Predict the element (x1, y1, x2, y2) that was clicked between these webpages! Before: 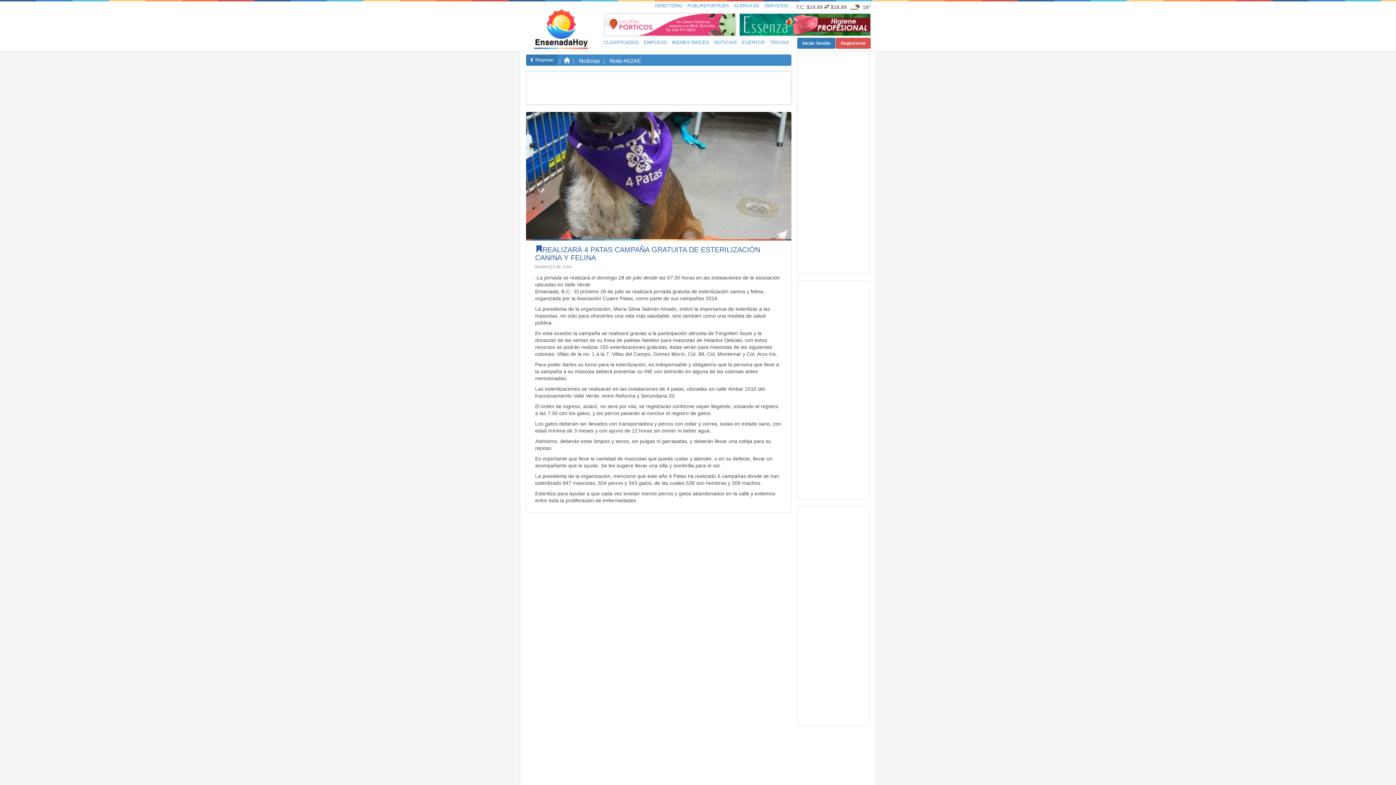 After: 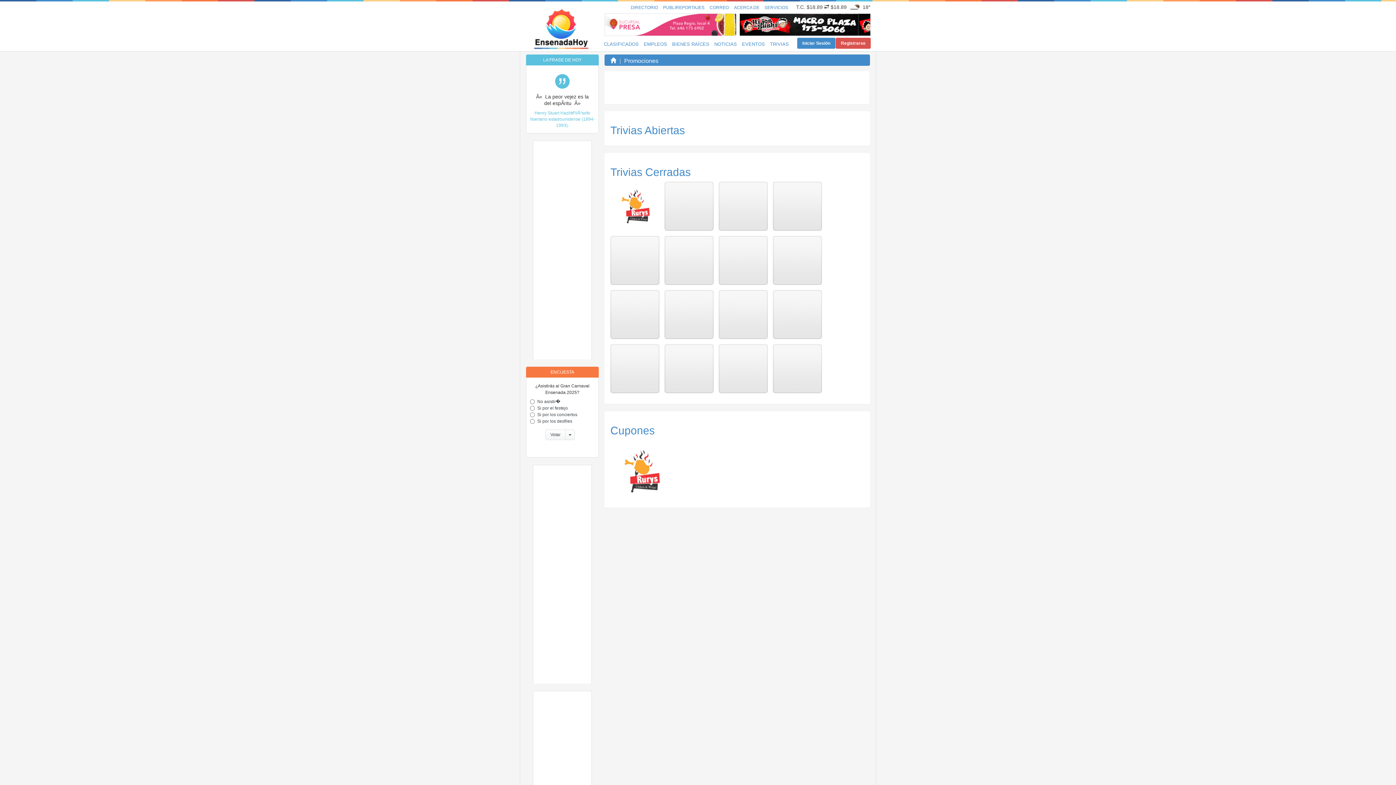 Action: label: TRIVIAS bbox: (767, 37, 791, 48)